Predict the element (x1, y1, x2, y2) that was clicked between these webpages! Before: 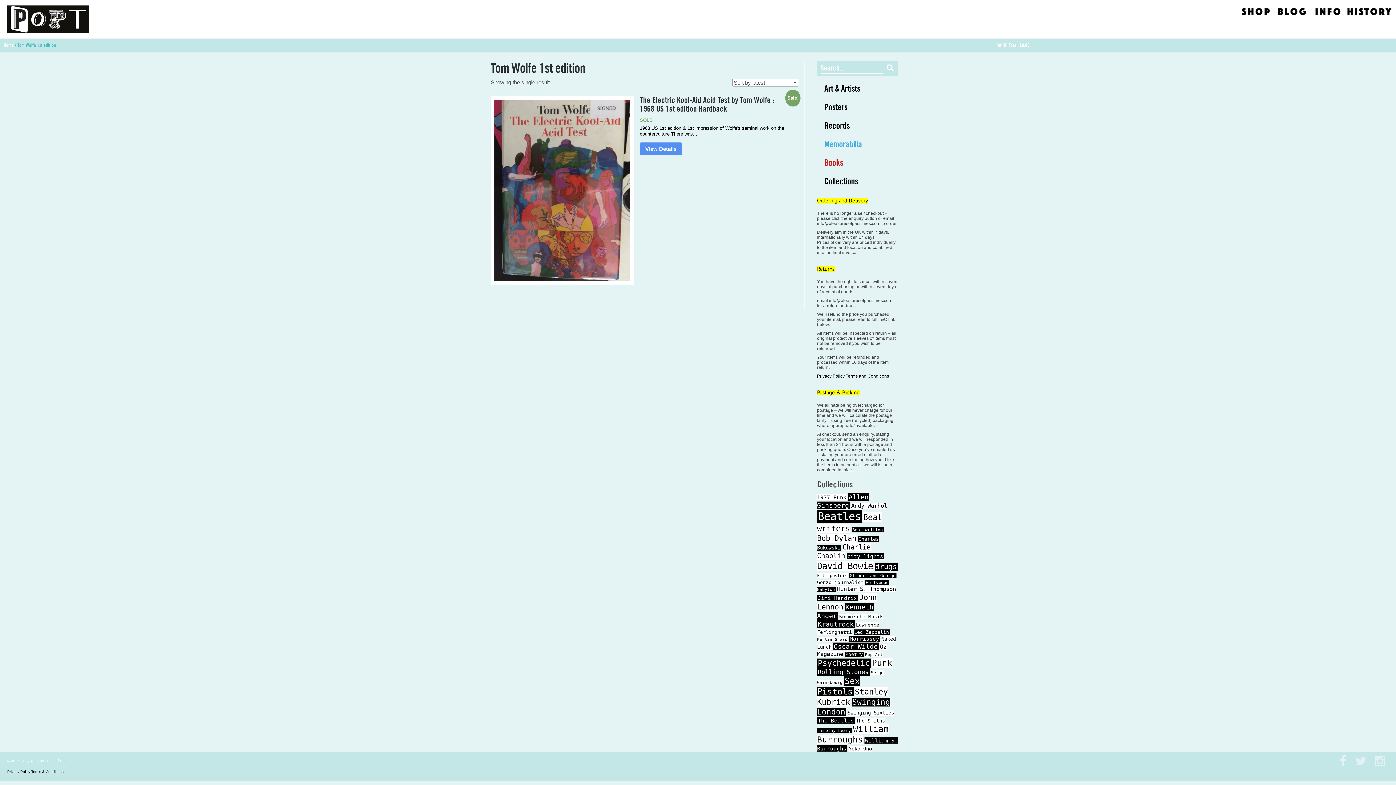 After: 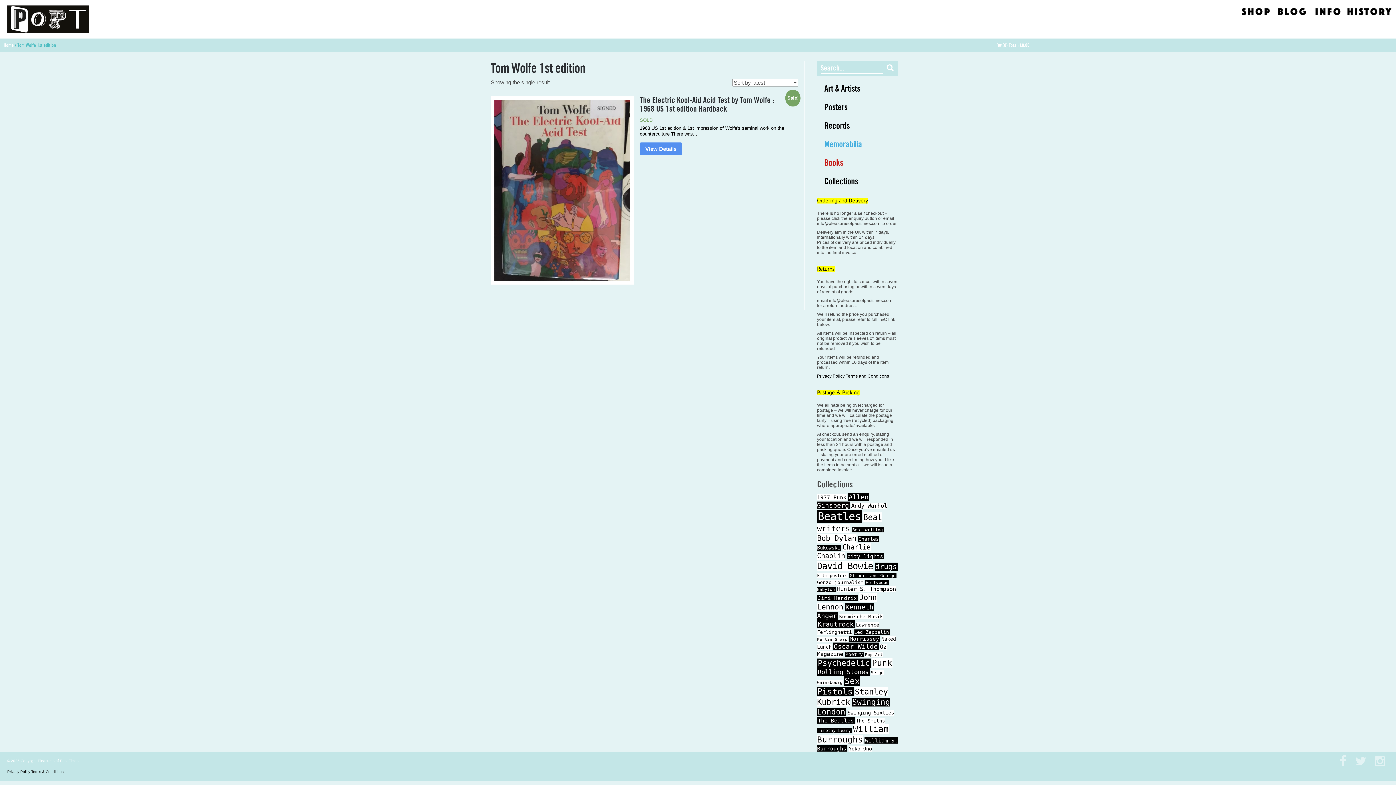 Action: bbox: (1375, 755, 1385, 767)